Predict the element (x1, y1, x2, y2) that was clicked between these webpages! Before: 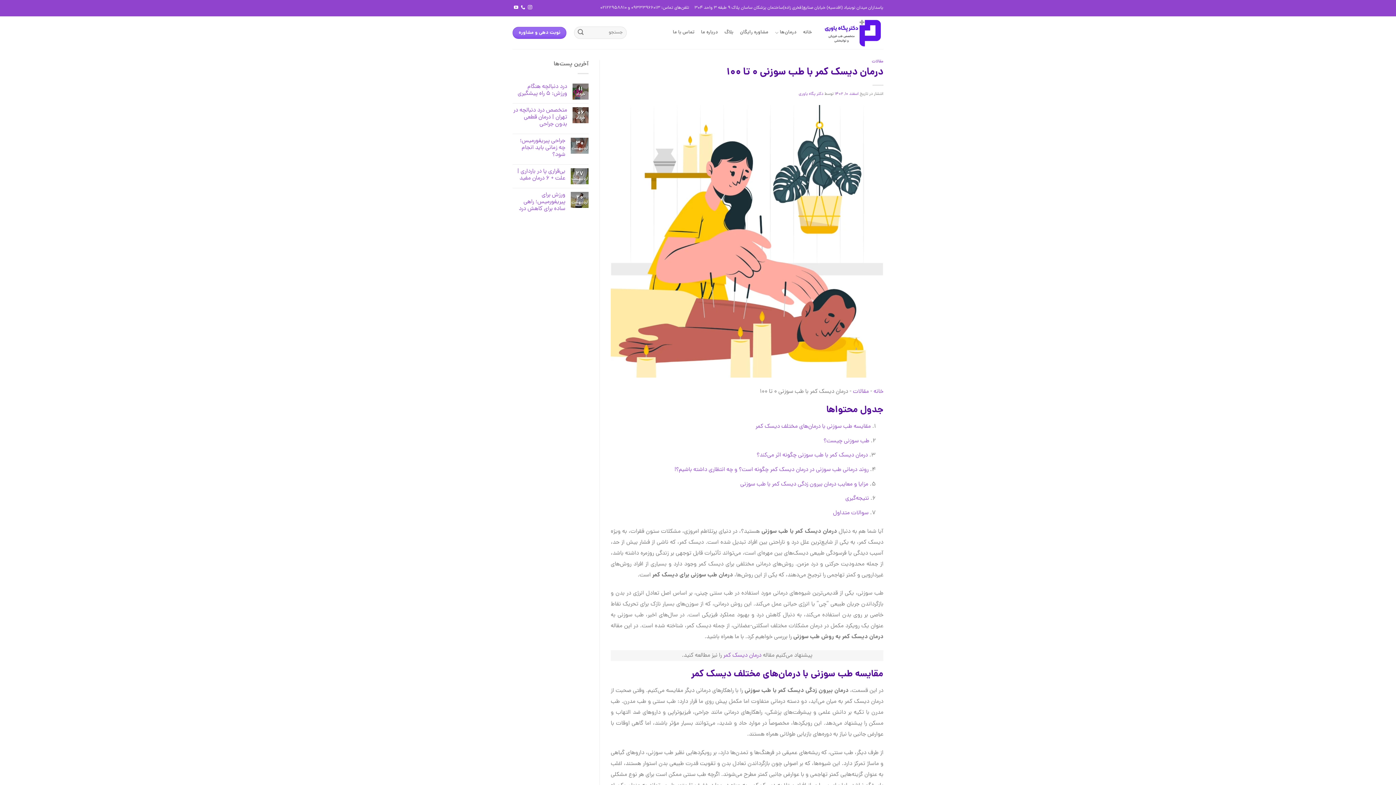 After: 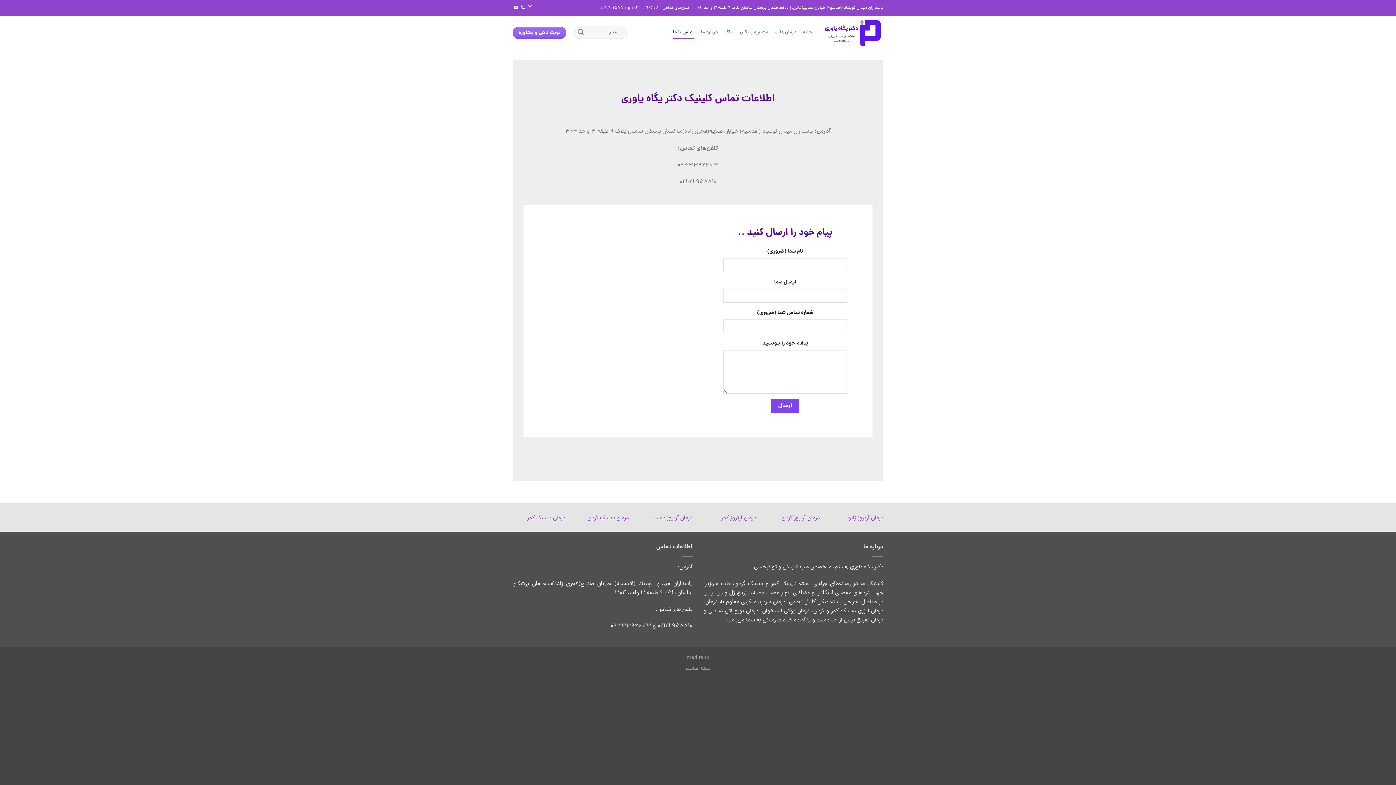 Action: bbox: (672, 26, 694, 39) label: تماس با ما